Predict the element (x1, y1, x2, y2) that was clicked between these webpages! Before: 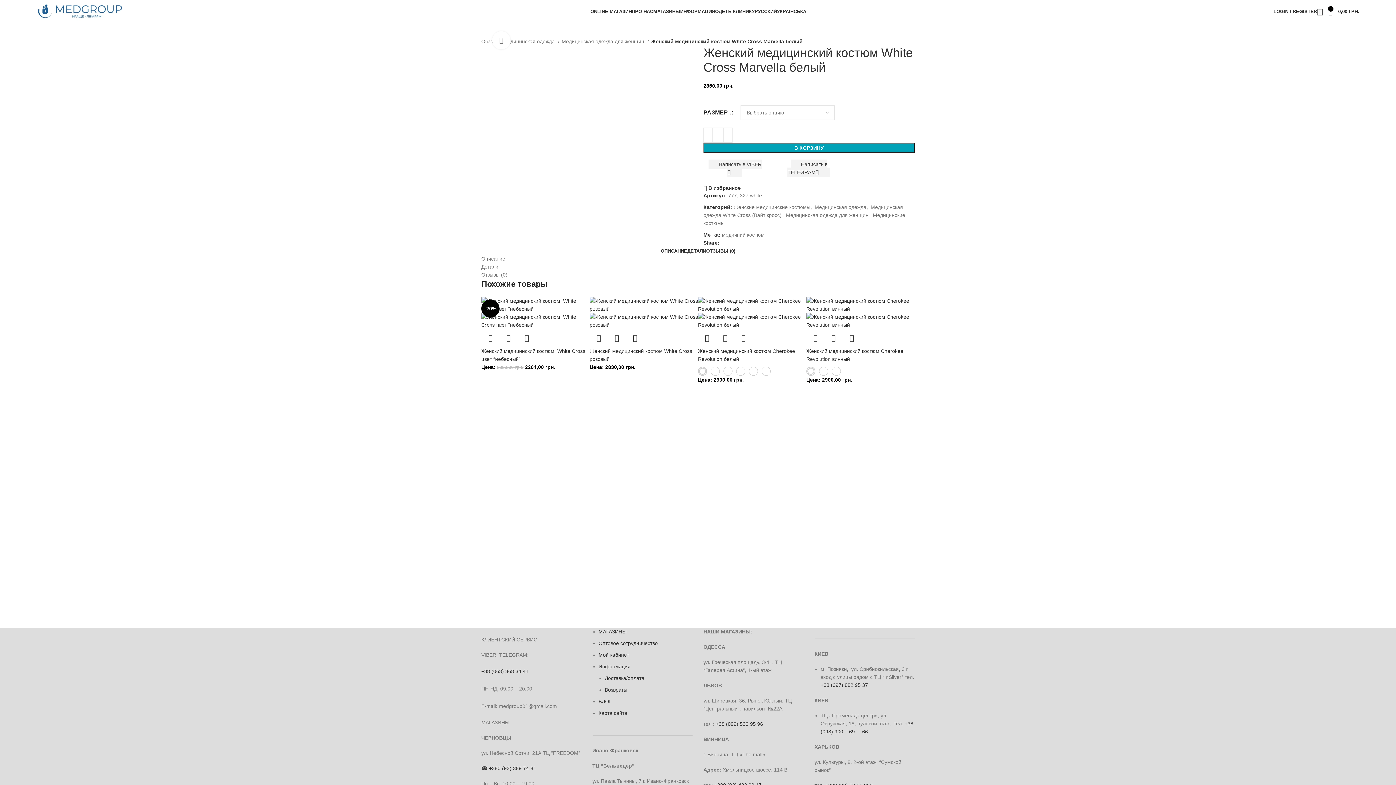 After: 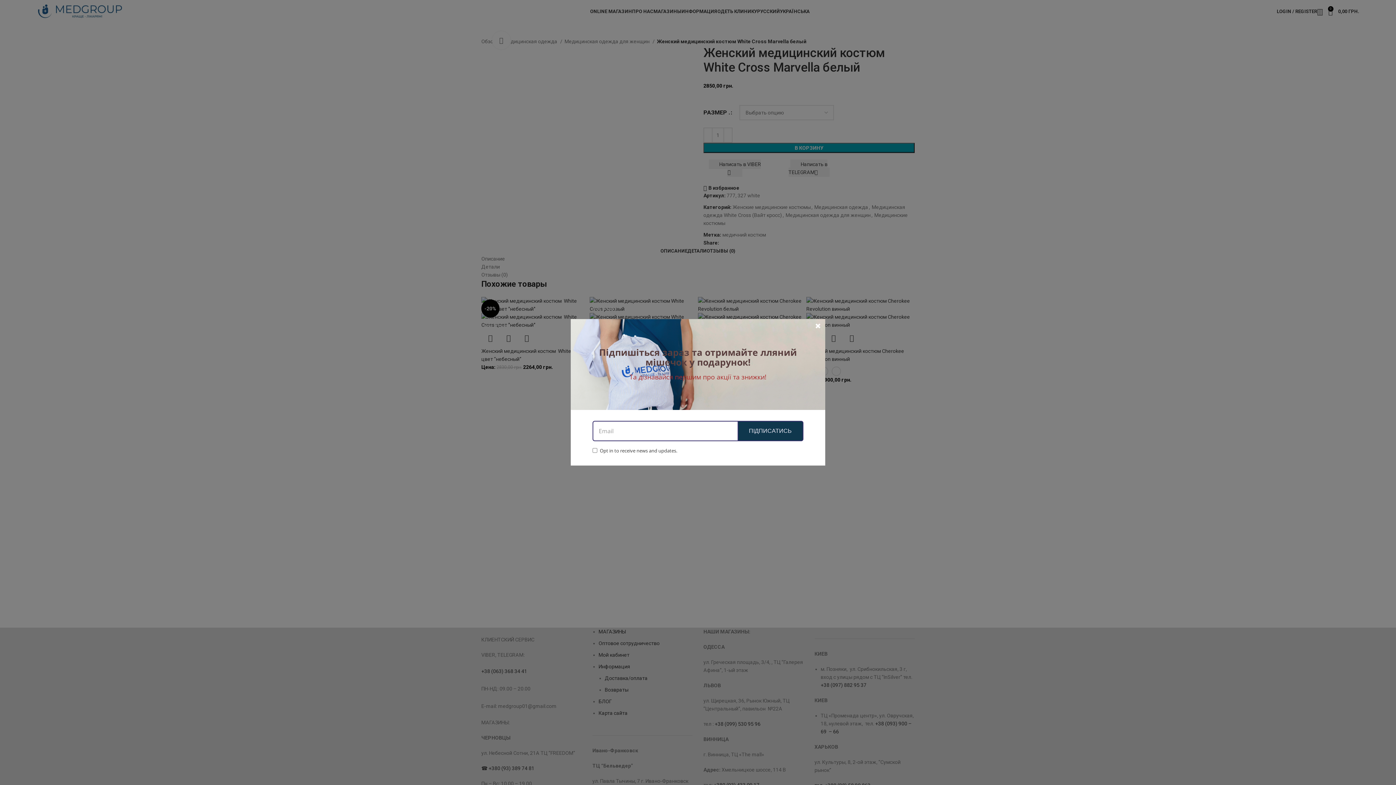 Action: bbox: (481, 765, 489, 771) label: ☎️ 